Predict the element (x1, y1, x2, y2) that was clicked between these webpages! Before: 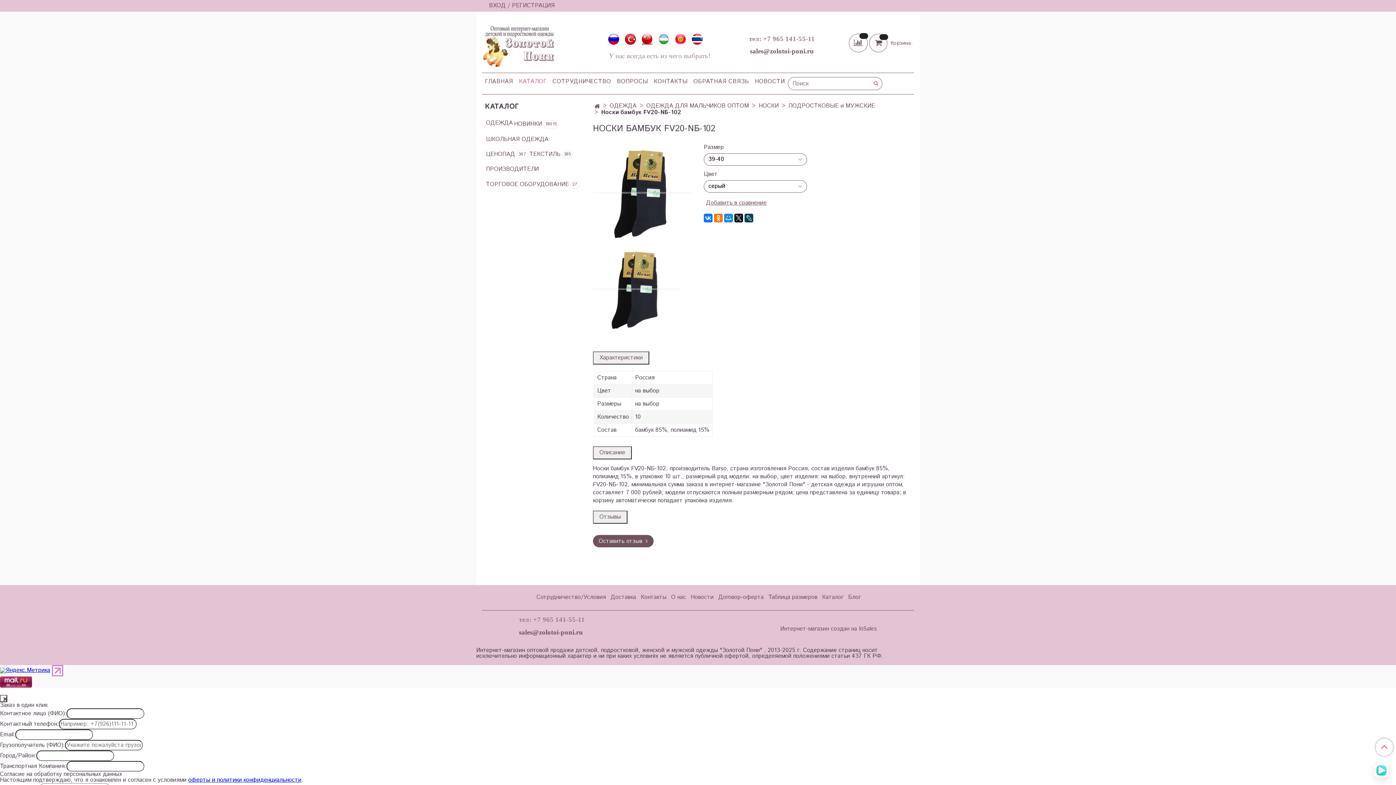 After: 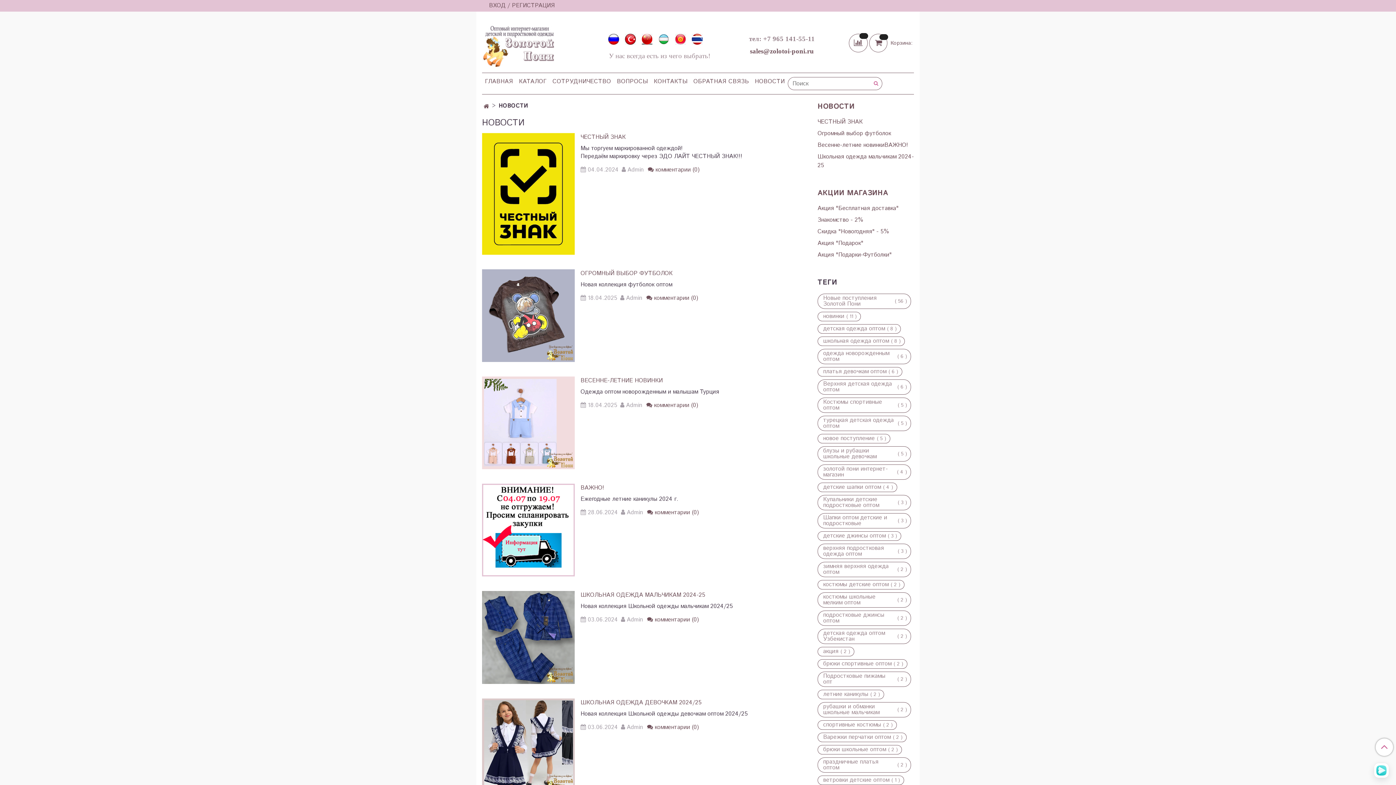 Action: bbox: (690, 592, 714, 603) label: Новости